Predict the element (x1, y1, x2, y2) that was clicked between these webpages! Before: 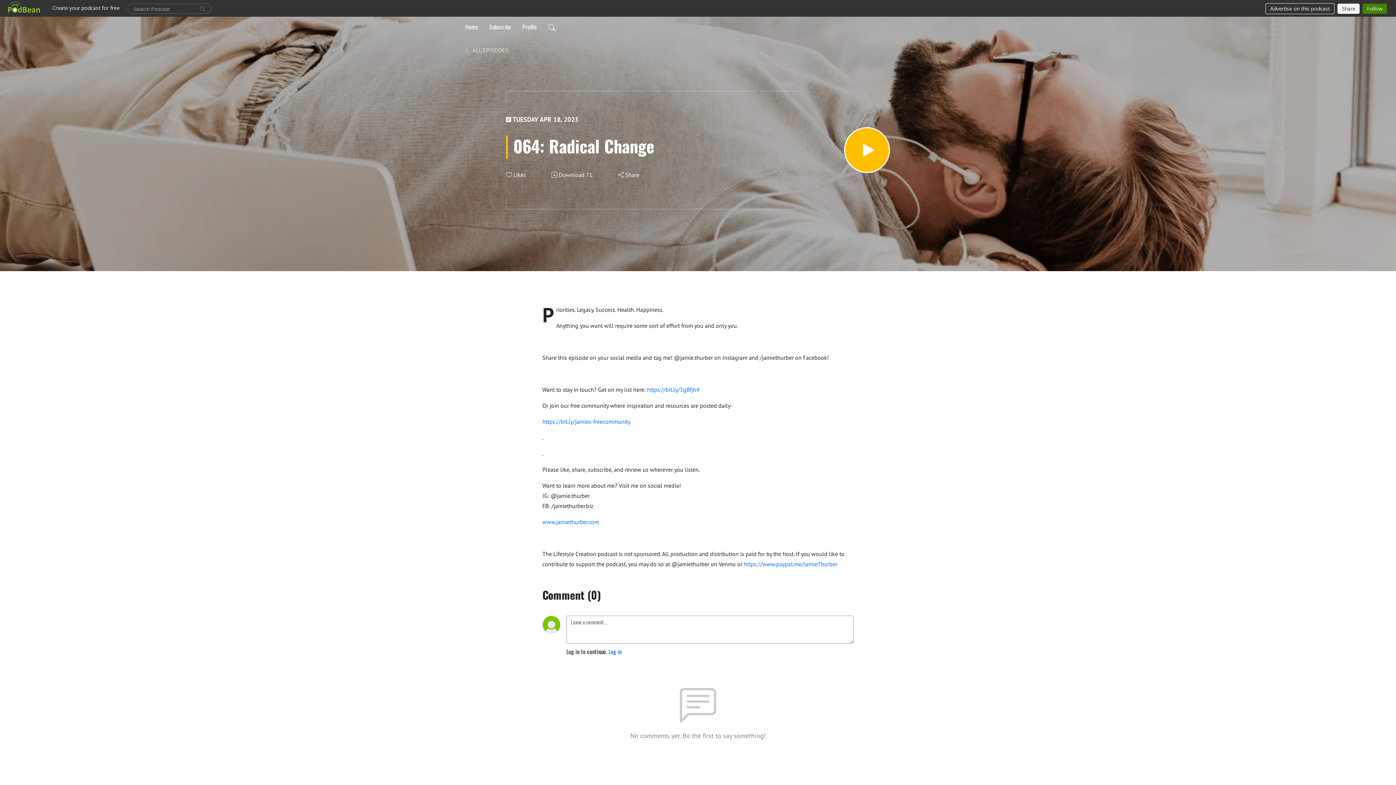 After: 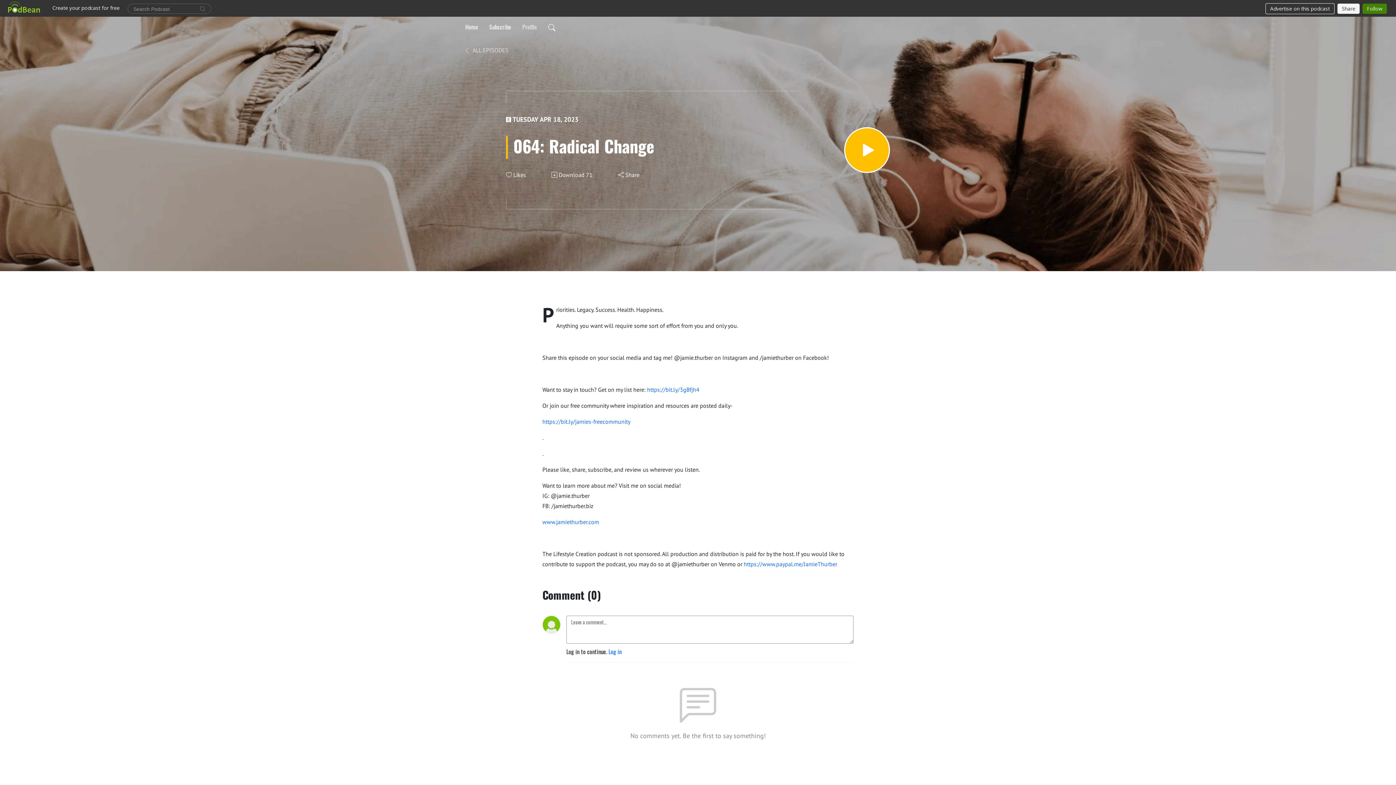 Action: label: Profile bbox: (519, 19, 540, 34)